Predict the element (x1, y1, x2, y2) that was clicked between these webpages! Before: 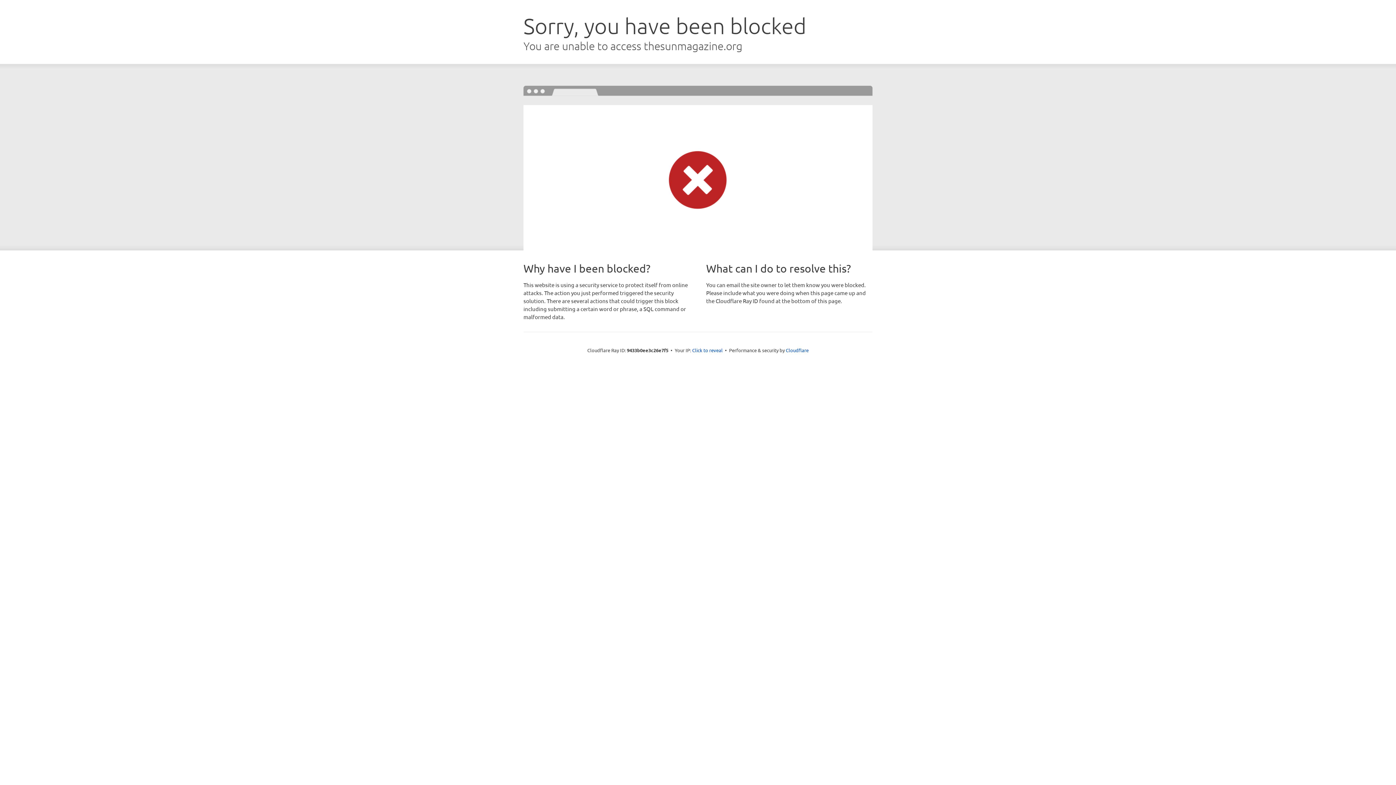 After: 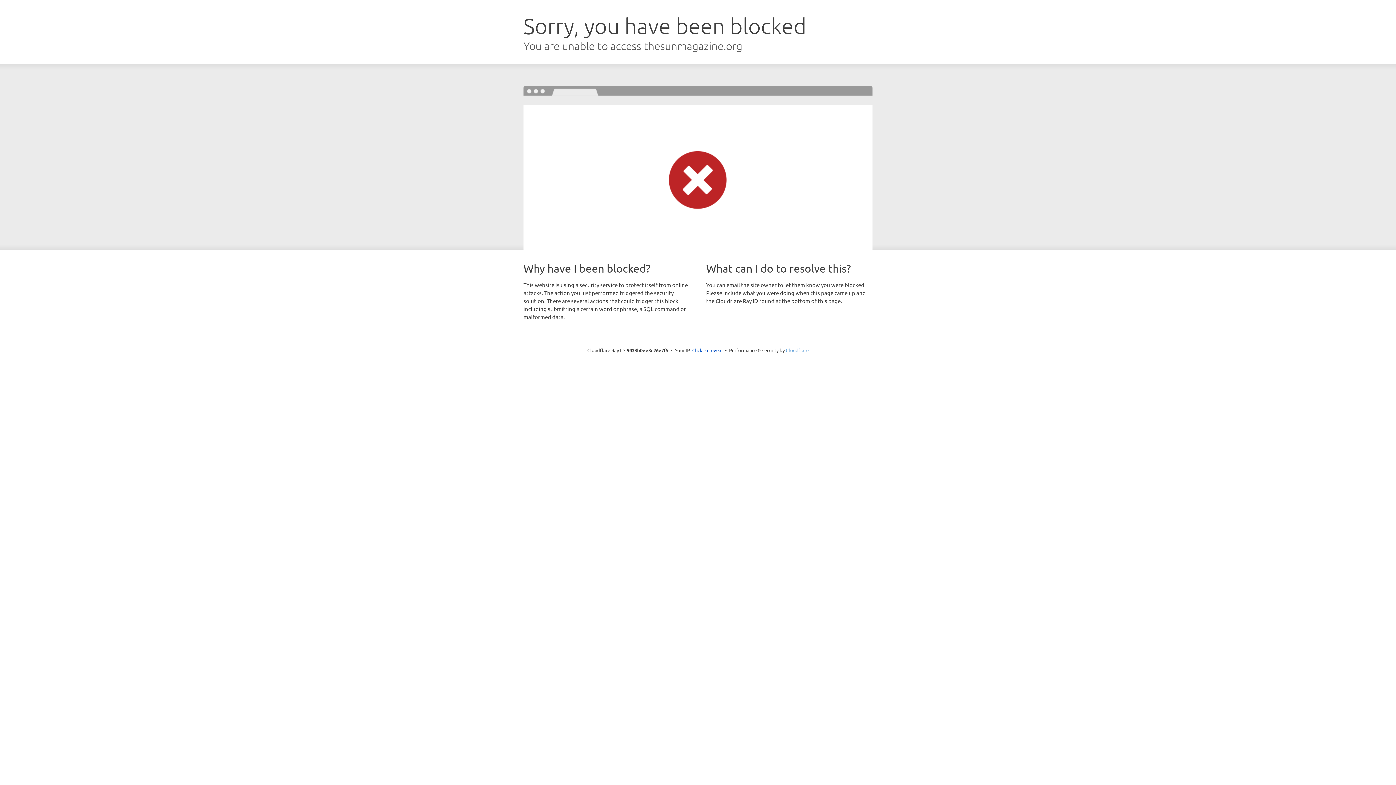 Action: bbox: (786, 347, 808, 353) label: Cloudflare